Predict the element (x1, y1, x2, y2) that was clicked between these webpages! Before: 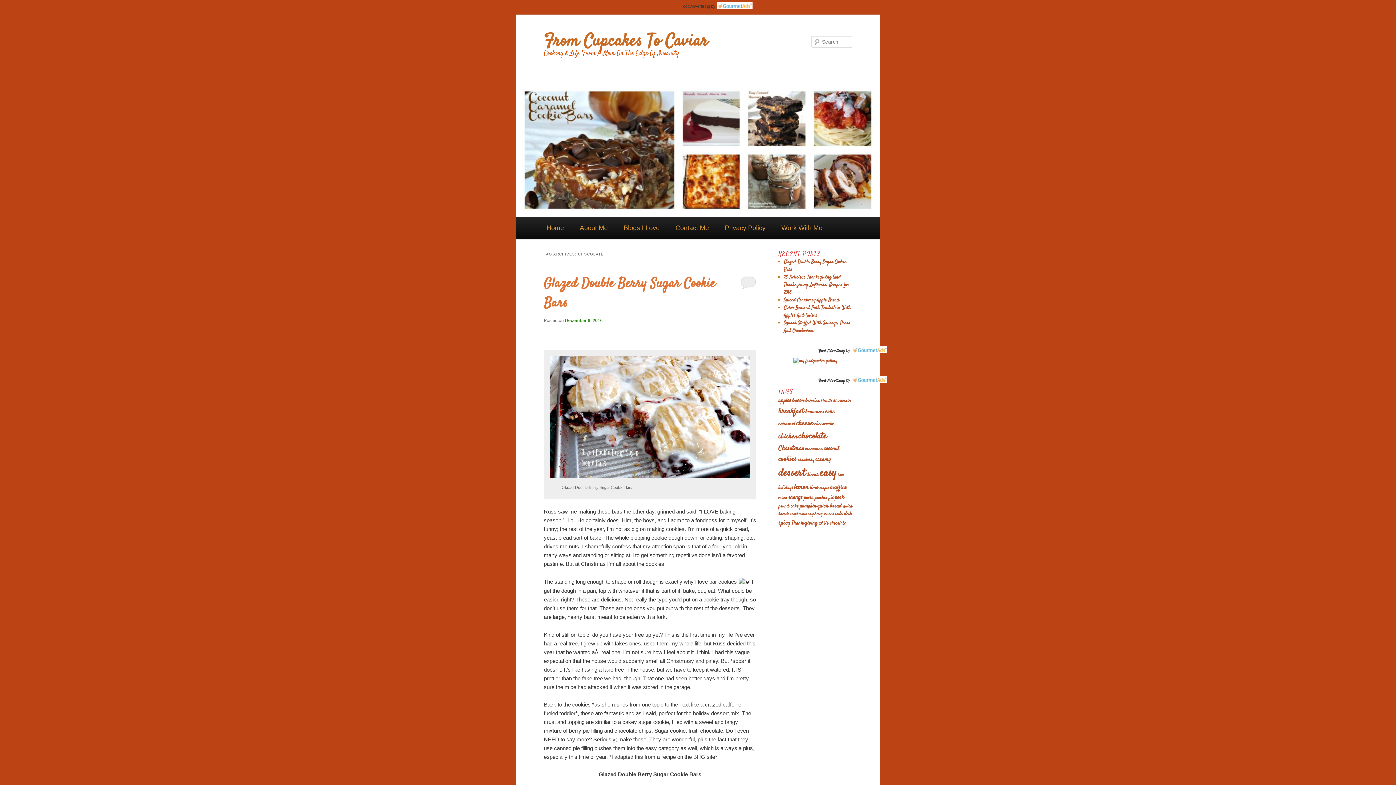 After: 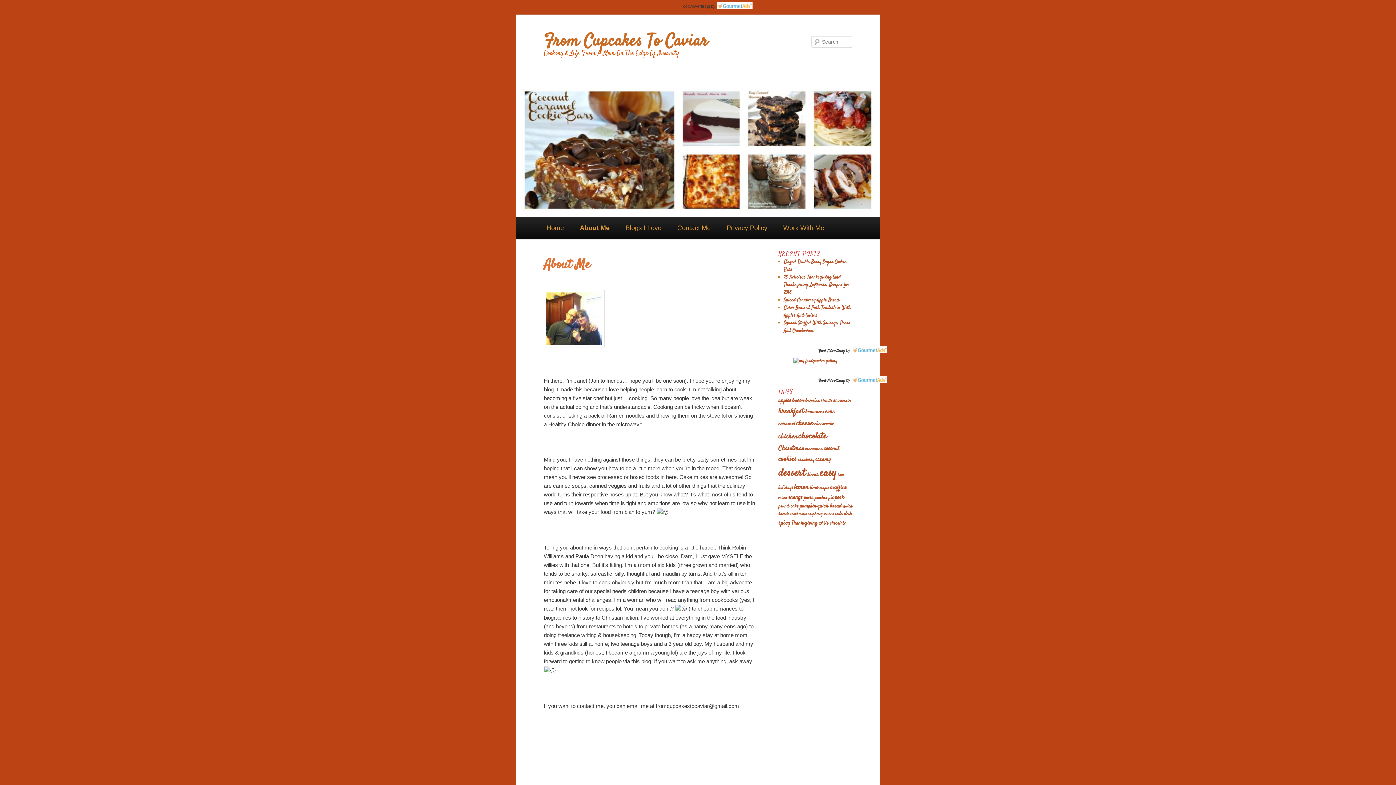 Action: bbox: (572, 217, 615, 238) label: About Me